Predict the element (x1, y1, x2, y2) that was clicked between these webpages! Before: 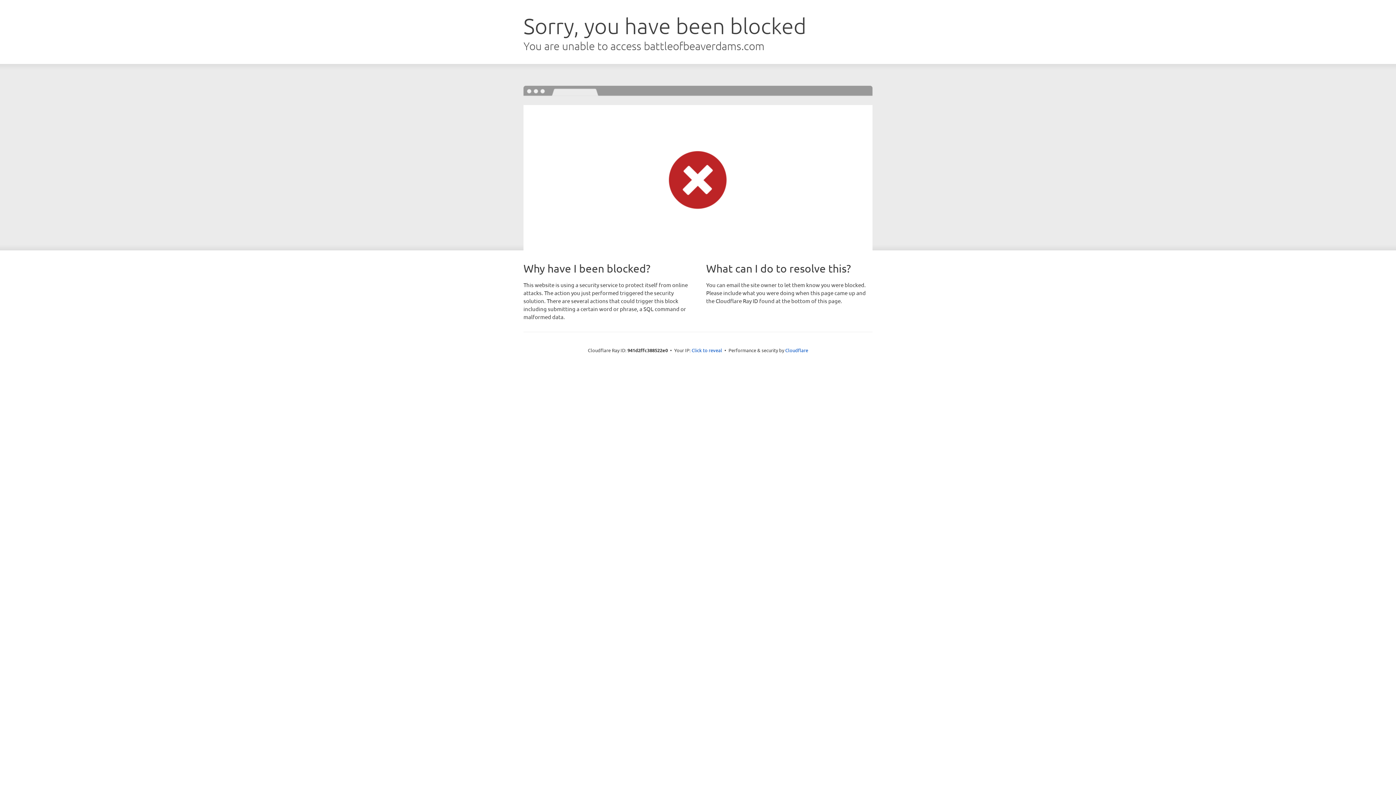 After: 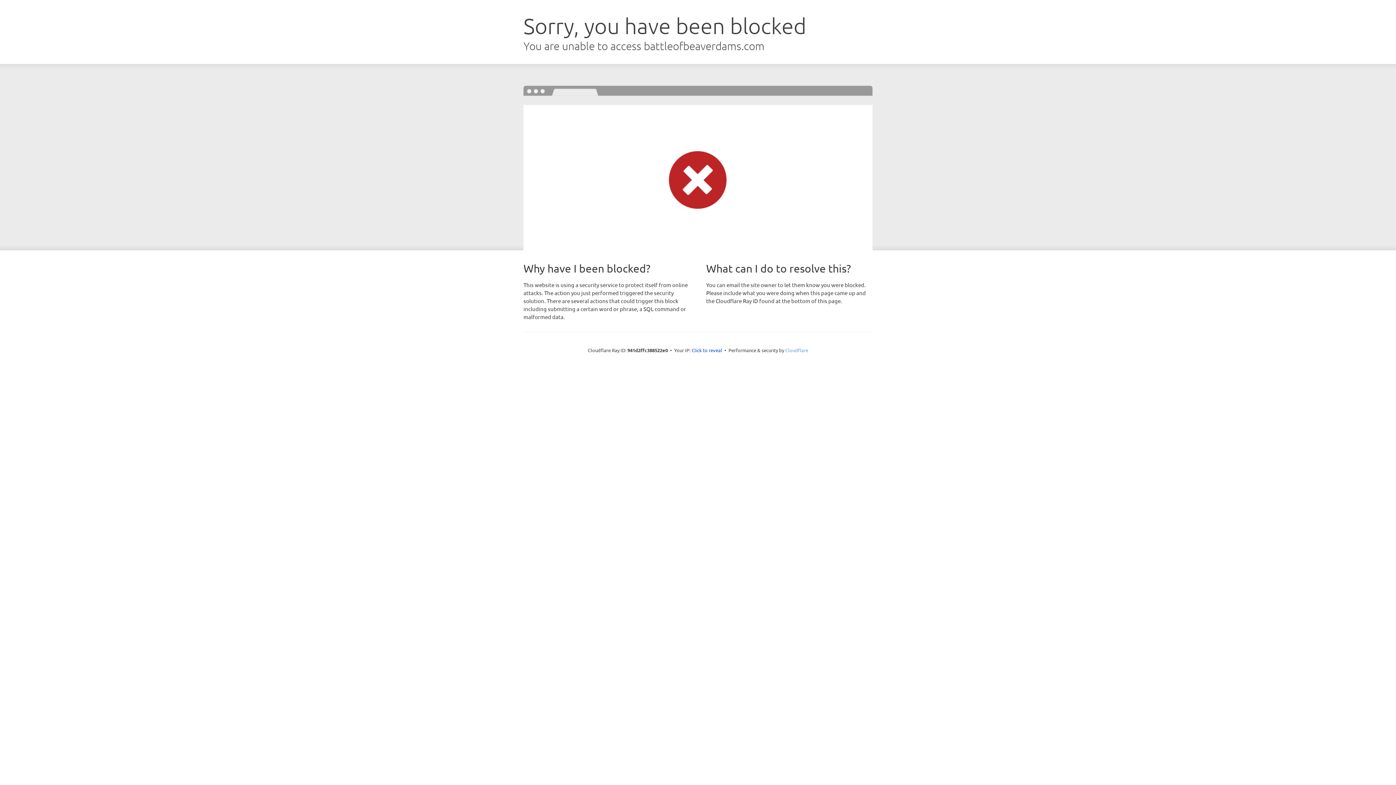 Action: bbox: (785, 347, 808, 353) label: Cloudflare